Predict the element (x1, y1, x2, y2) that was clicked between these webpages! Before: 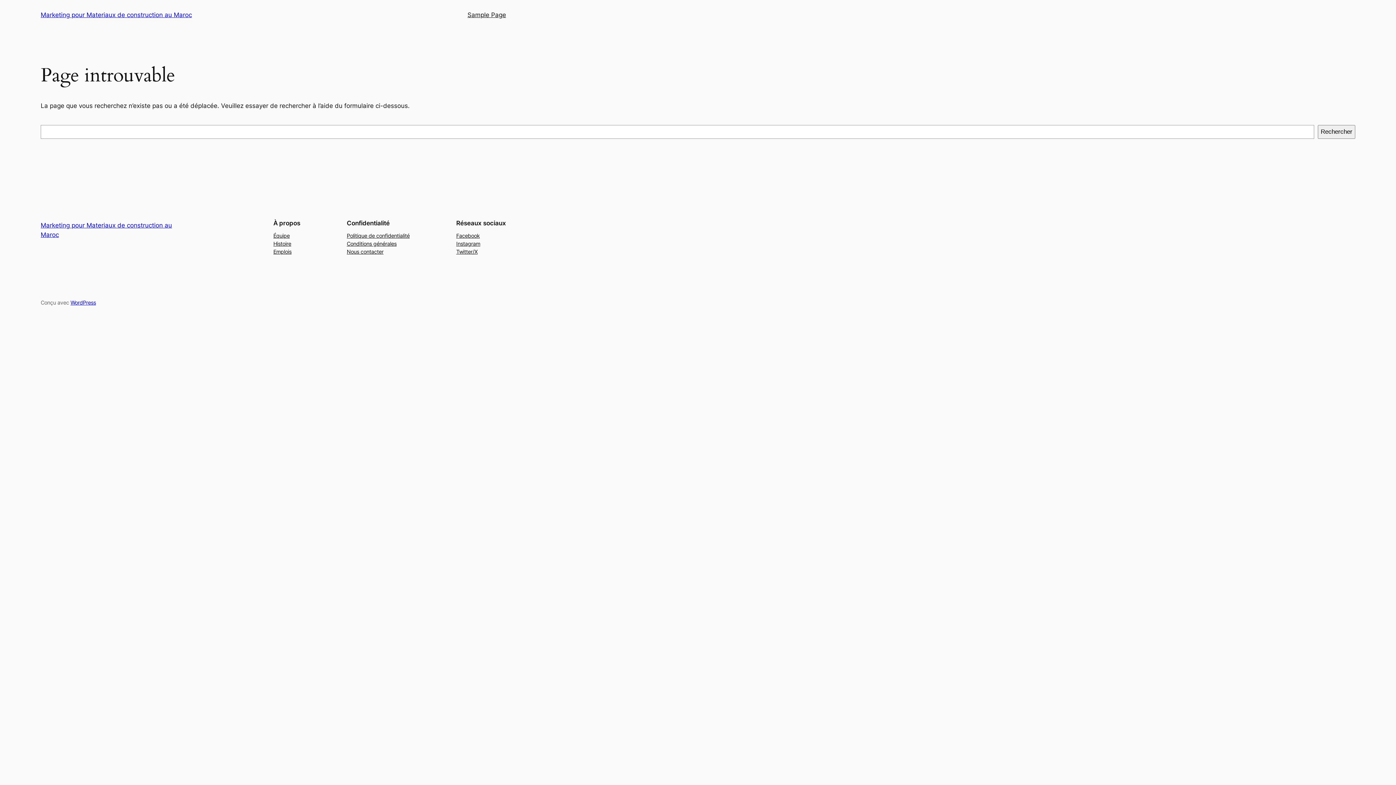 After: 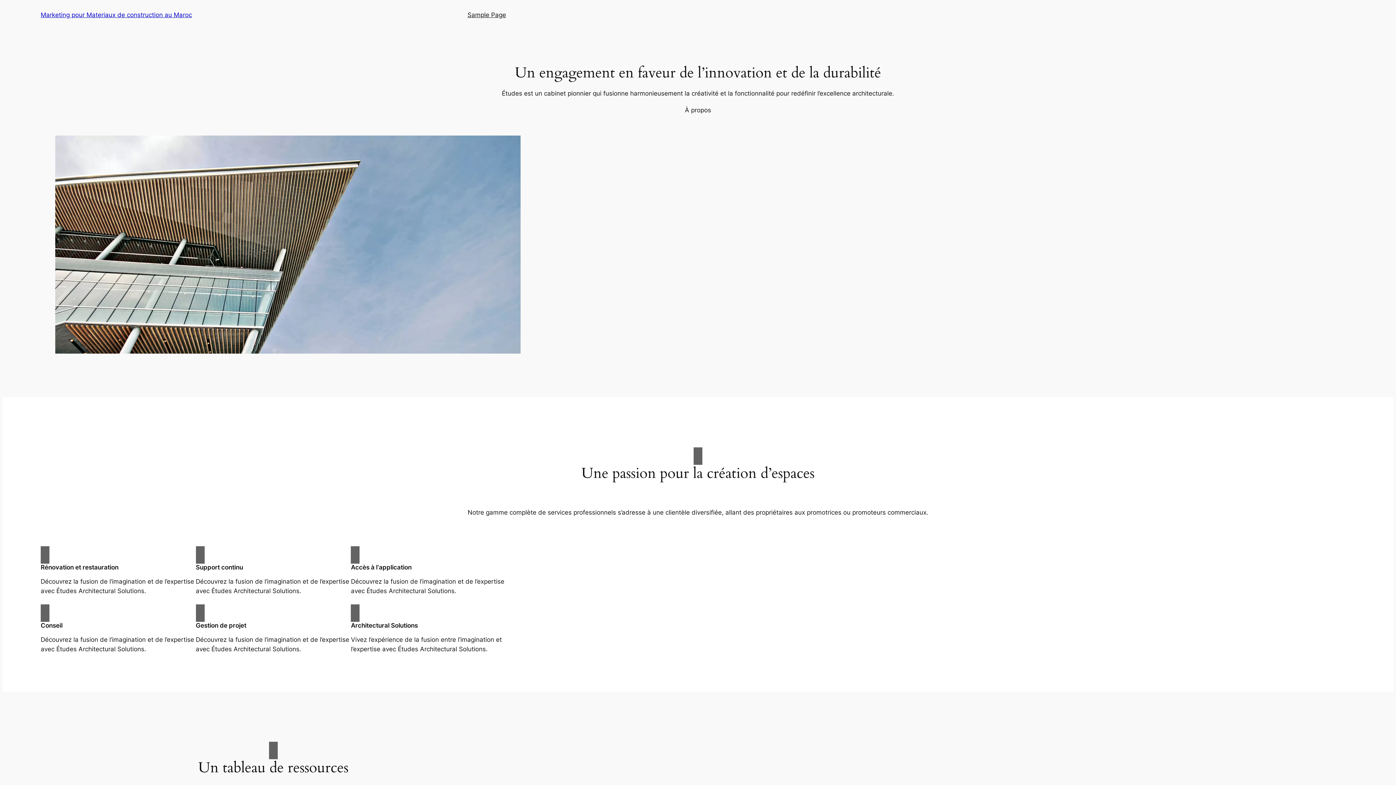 Action: bbox: (40, 11, 192, 18) label: Marketing pour Materiaux de construction au Maroc